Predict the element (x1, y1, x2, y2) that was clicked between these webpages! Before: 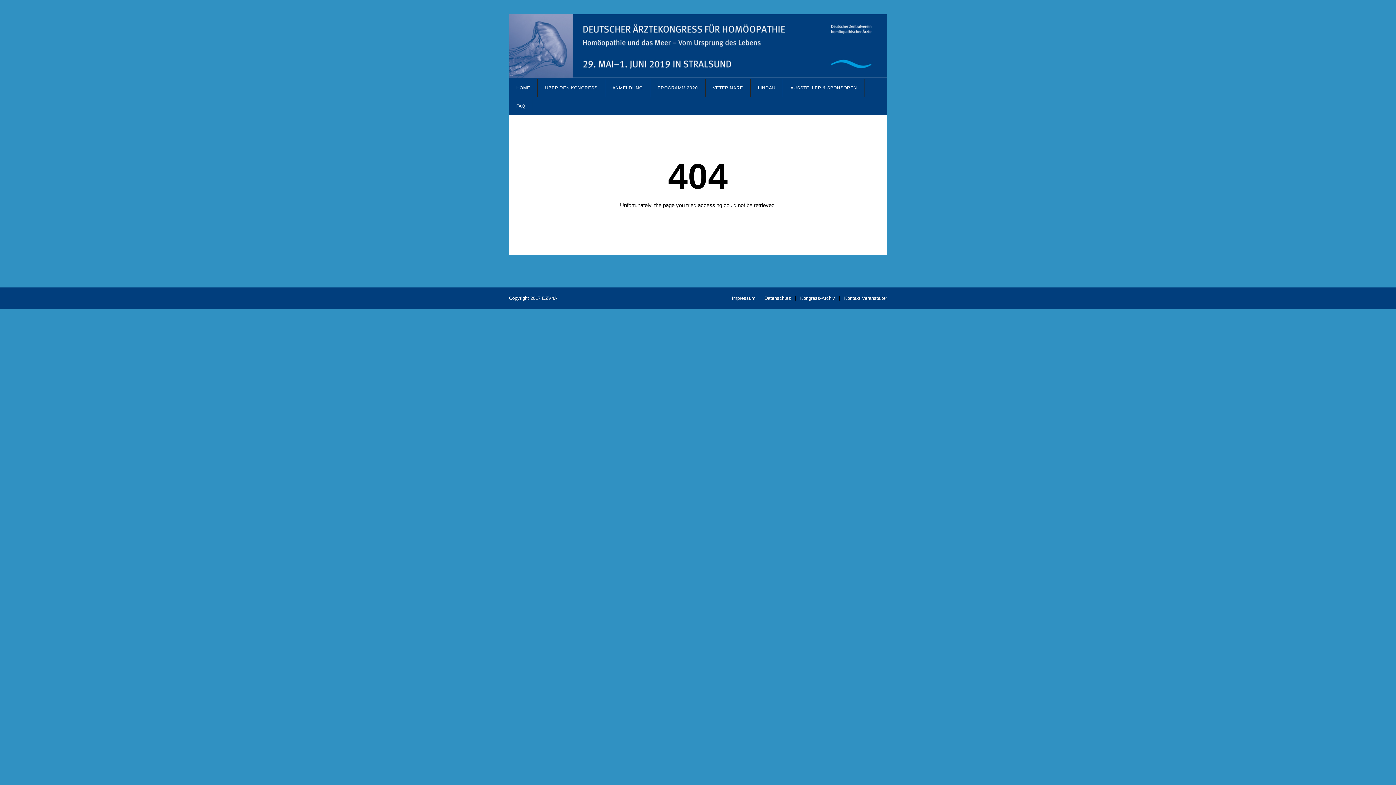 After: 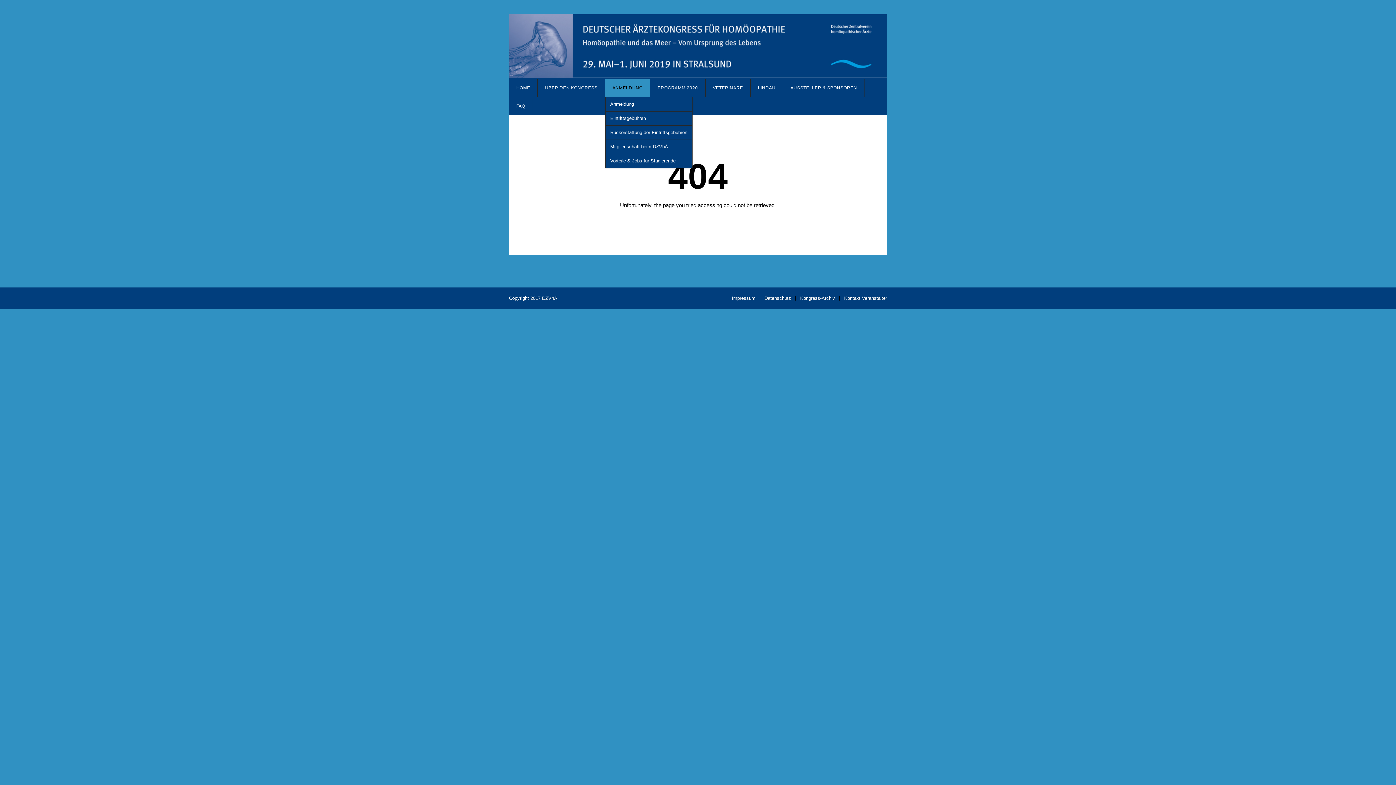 Action: bbox: (605, 78, 650, 96) label: ANMELDUNG